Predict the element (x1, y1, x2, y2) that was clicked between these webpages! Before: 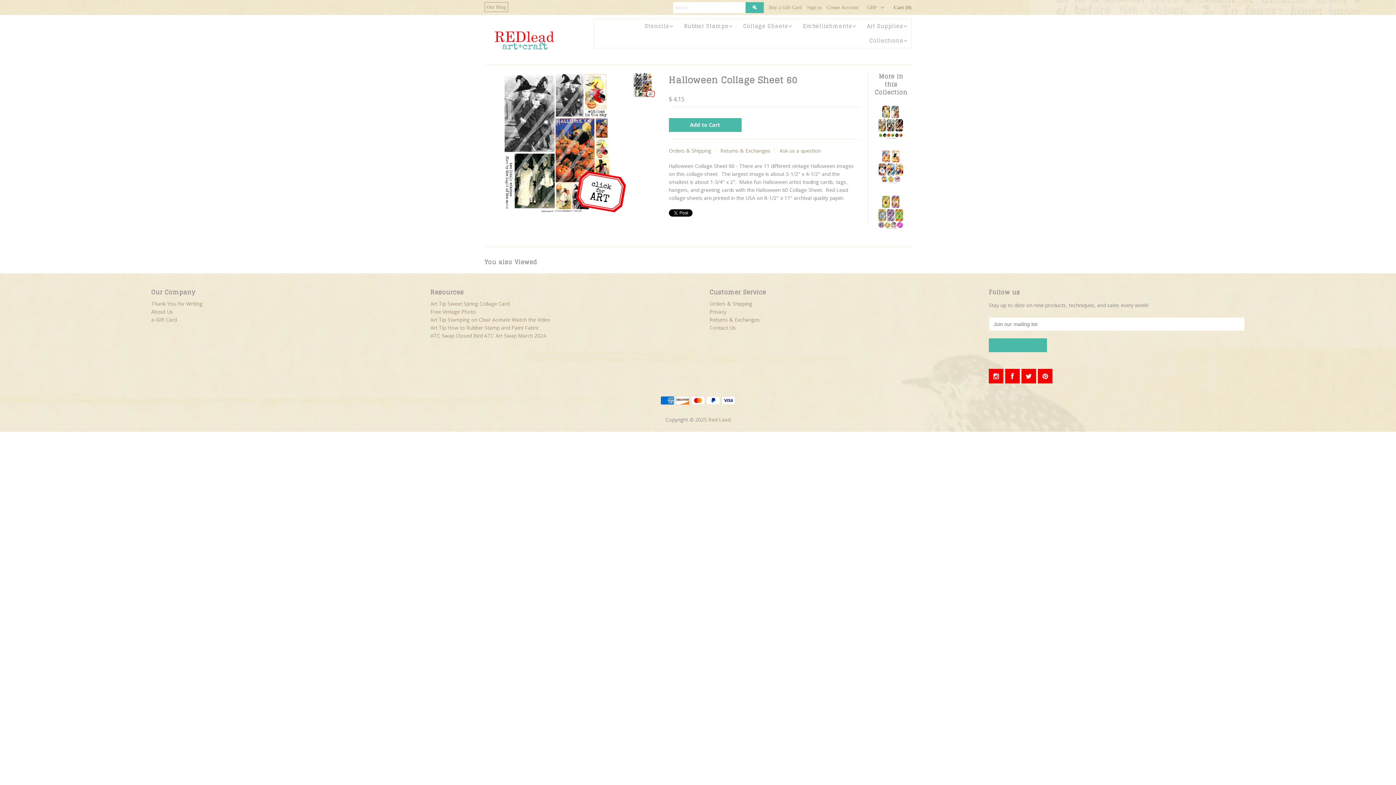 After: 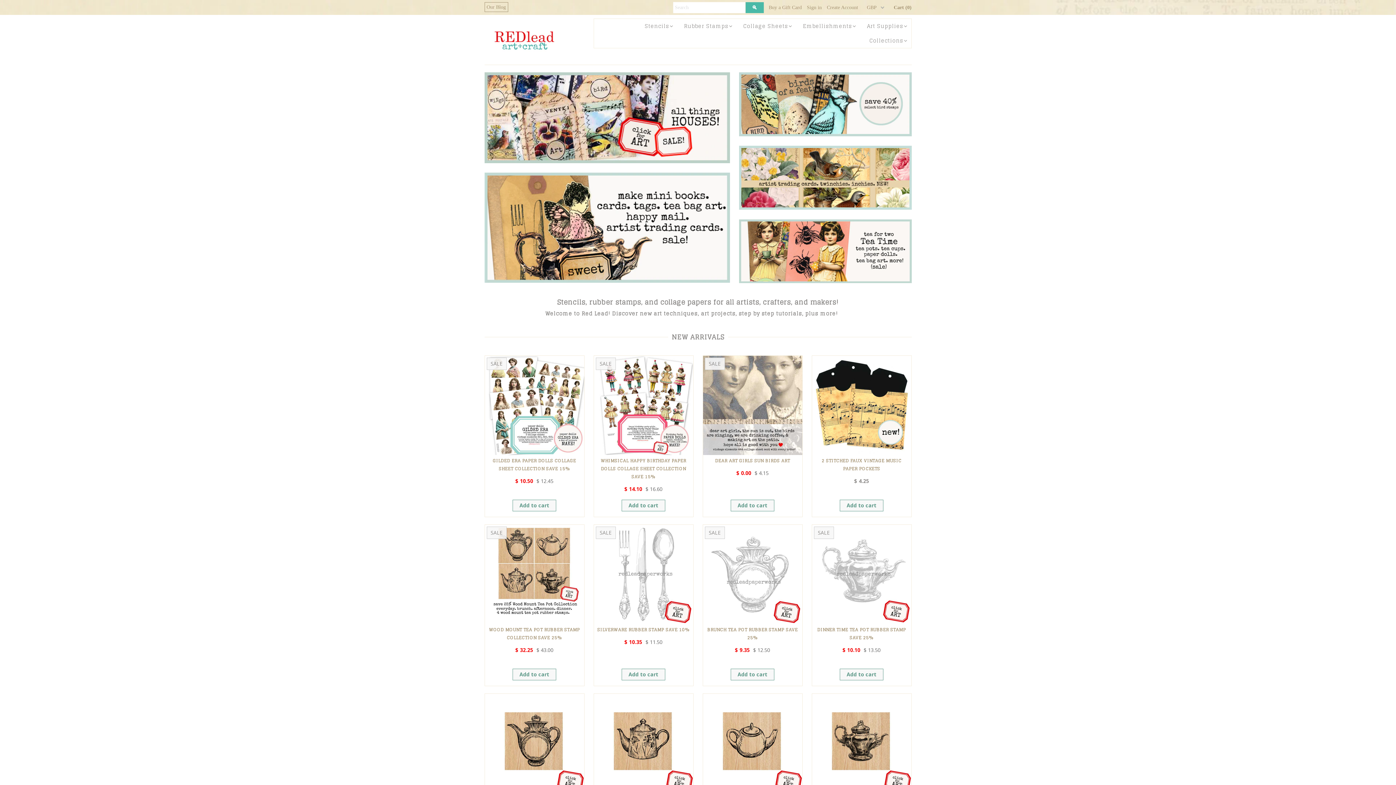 Action: bbox: (484, 49, 564, 56)